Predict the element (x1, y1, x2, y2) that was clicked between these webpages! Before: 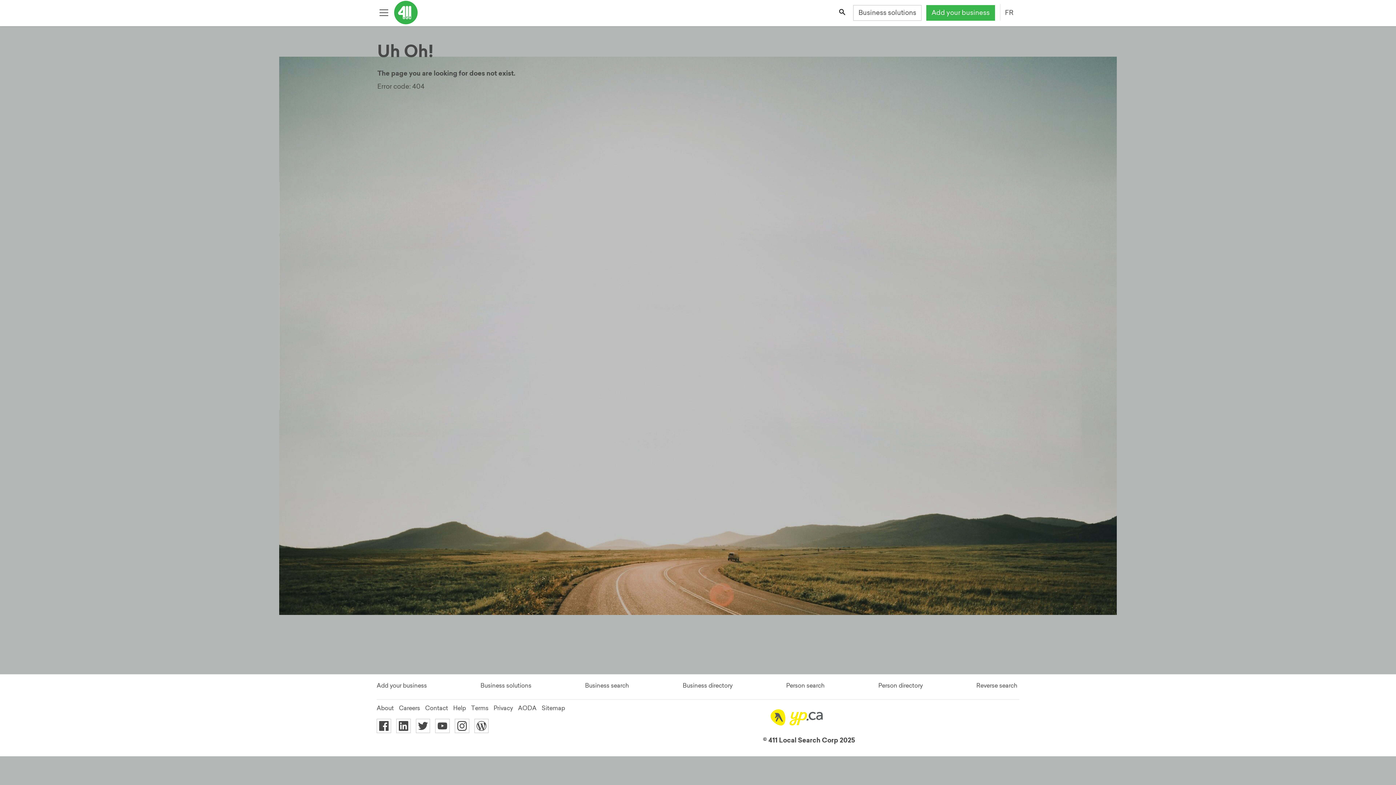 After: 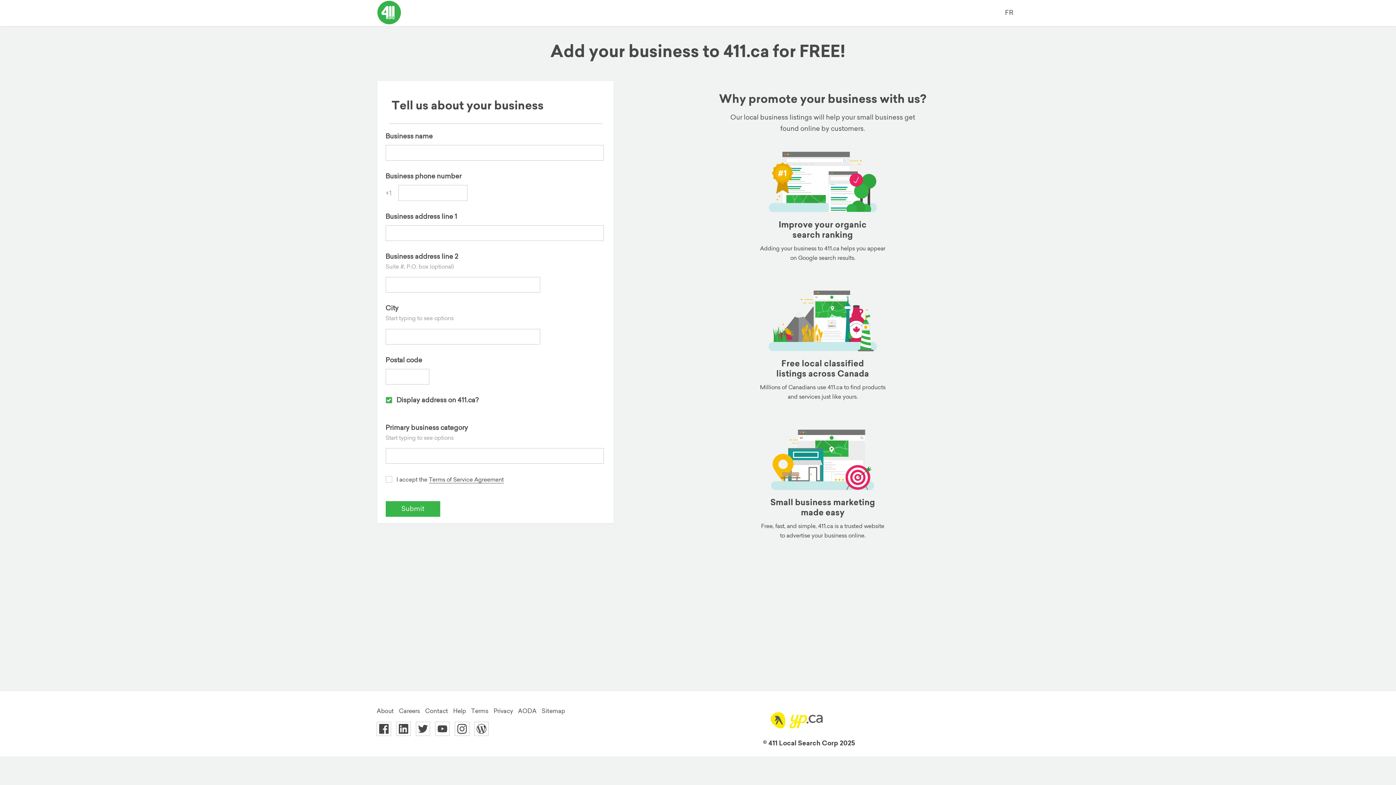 Action: bbox: (376, 682, 426, 689) label: Add your business